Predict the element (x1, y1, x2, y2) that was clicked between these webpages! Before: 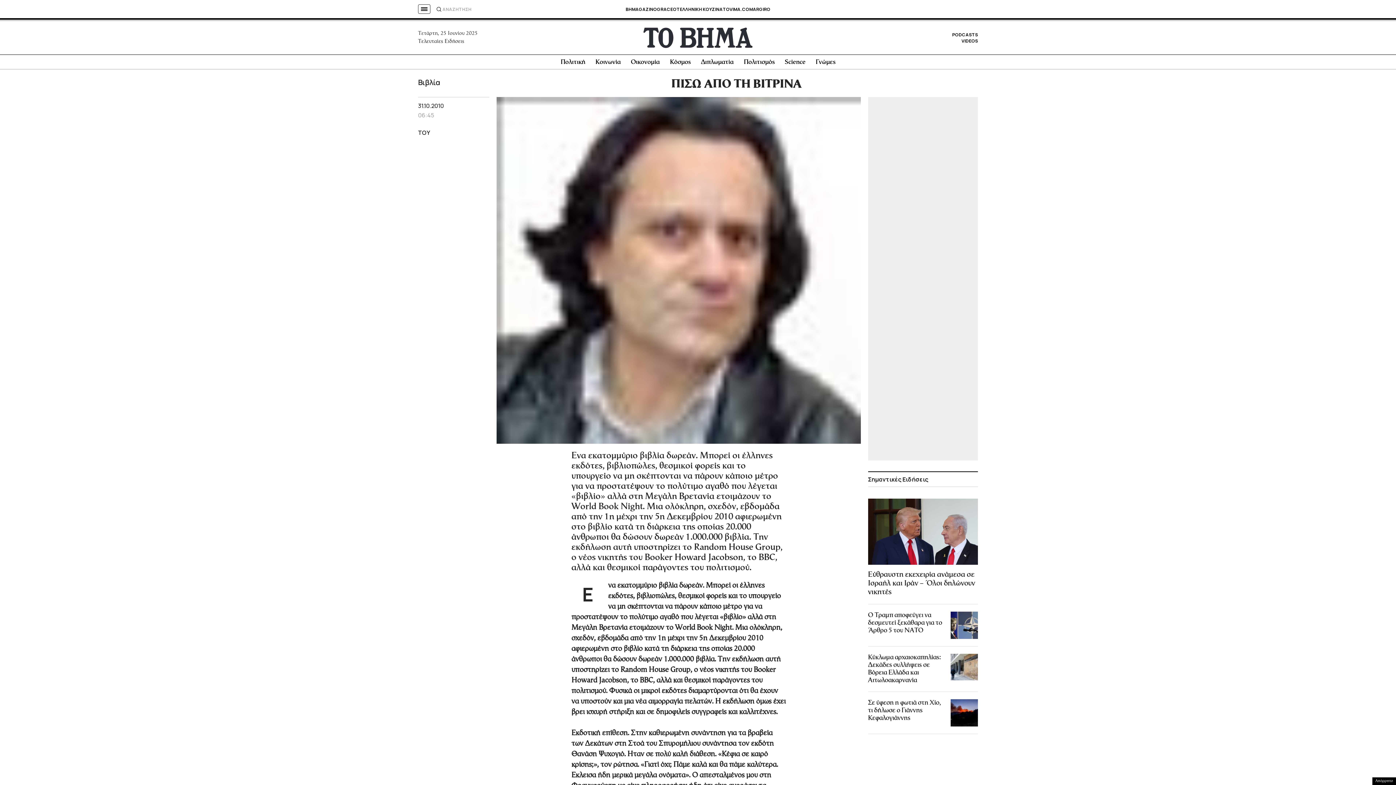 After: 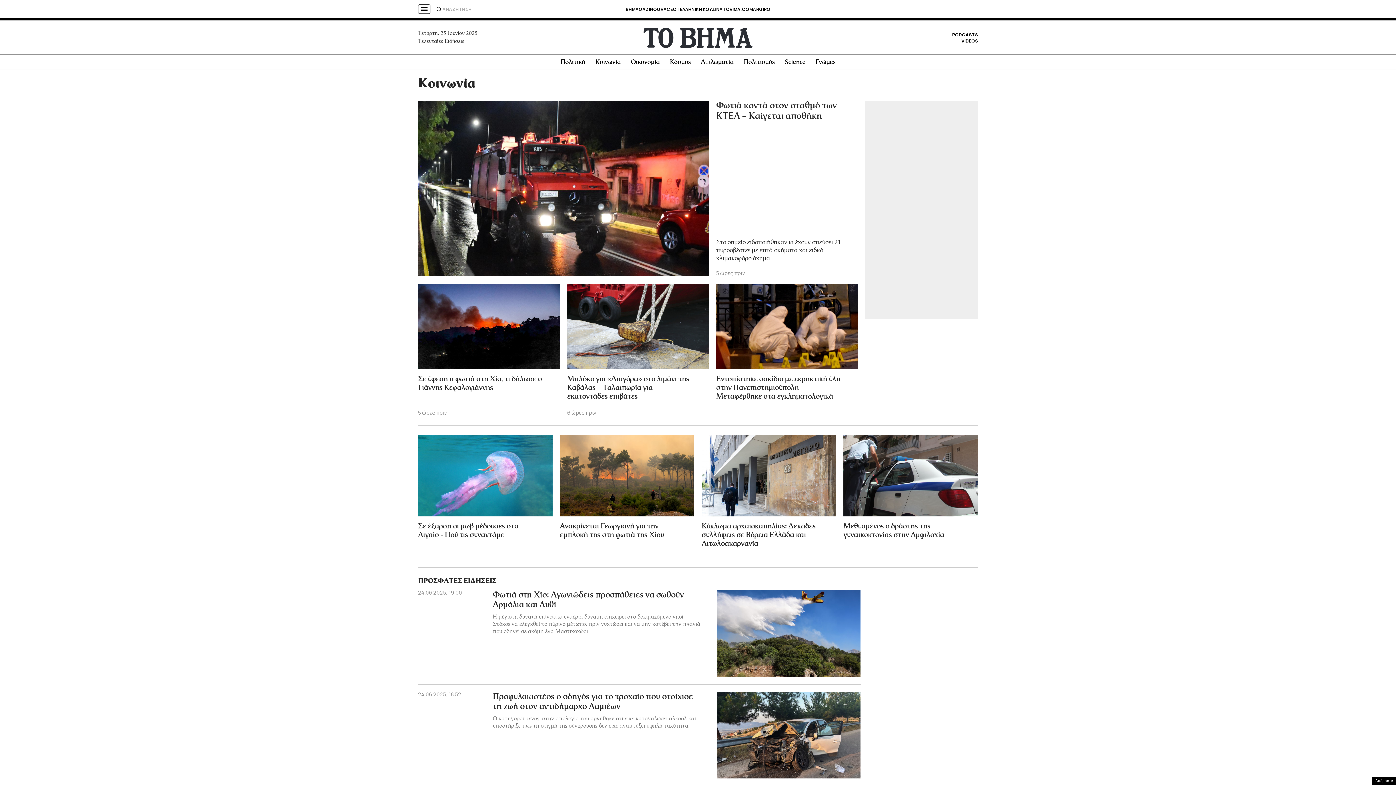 Action: bbox: (595, 59, 620, 65) label: Κοινωνία